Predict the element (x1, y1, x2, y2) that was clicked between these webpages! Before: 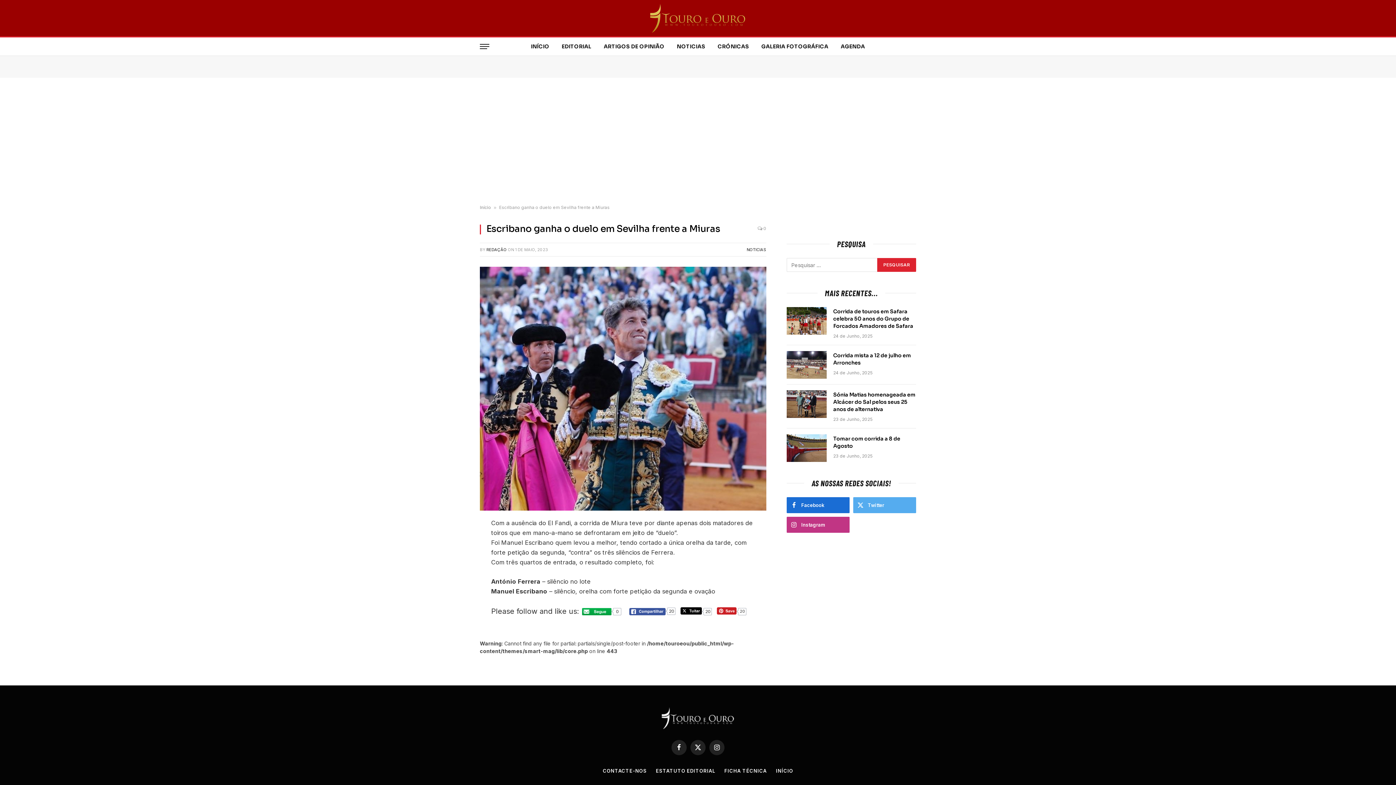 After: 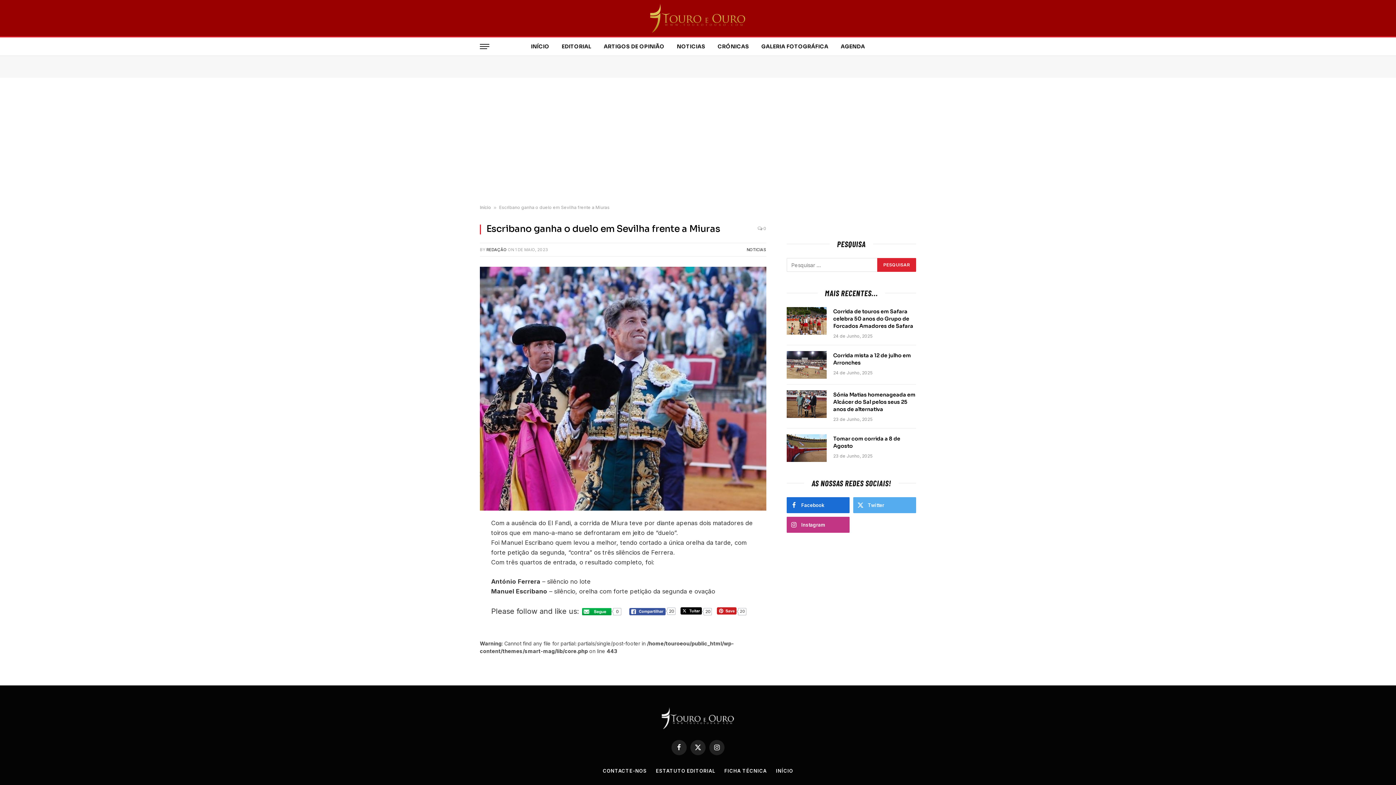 Action: bbox: (447, 586, 461, 600)